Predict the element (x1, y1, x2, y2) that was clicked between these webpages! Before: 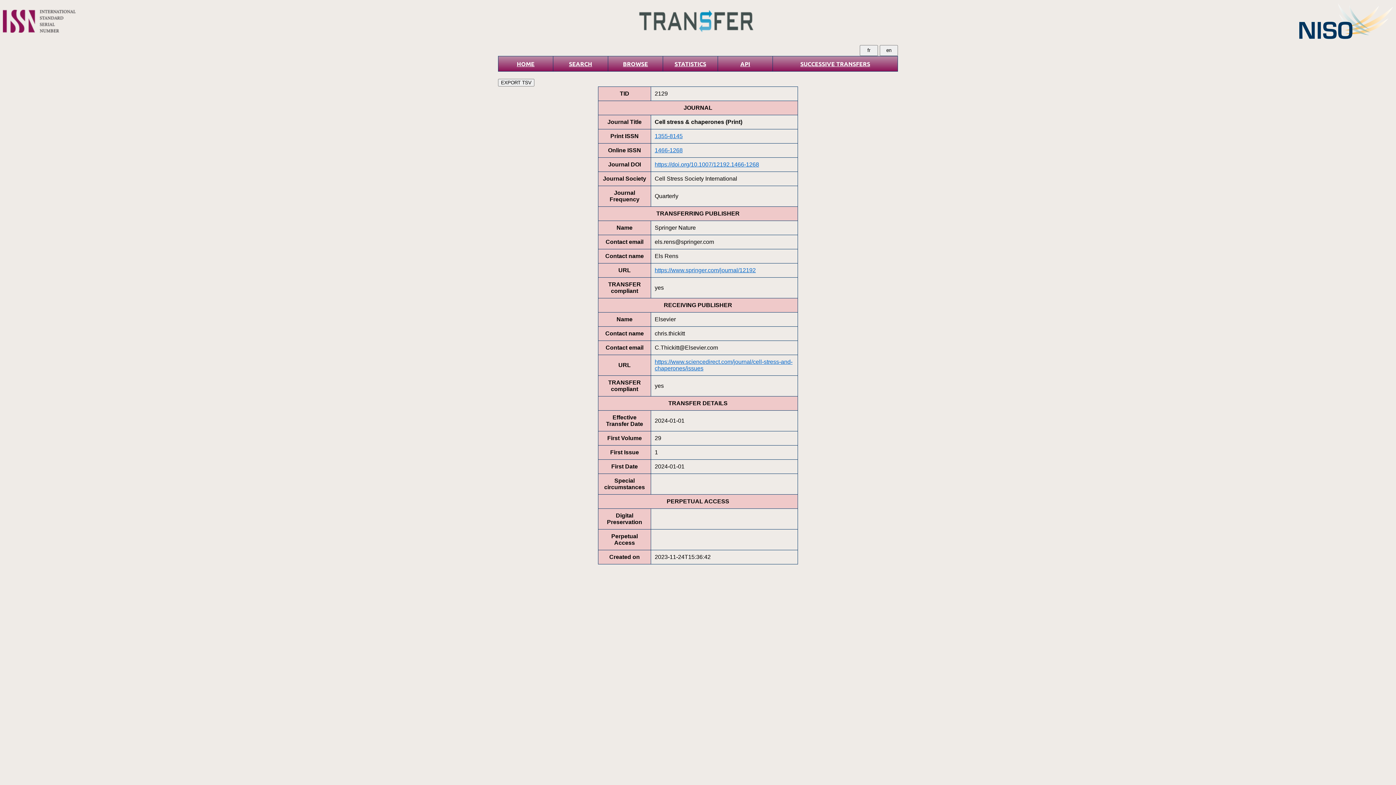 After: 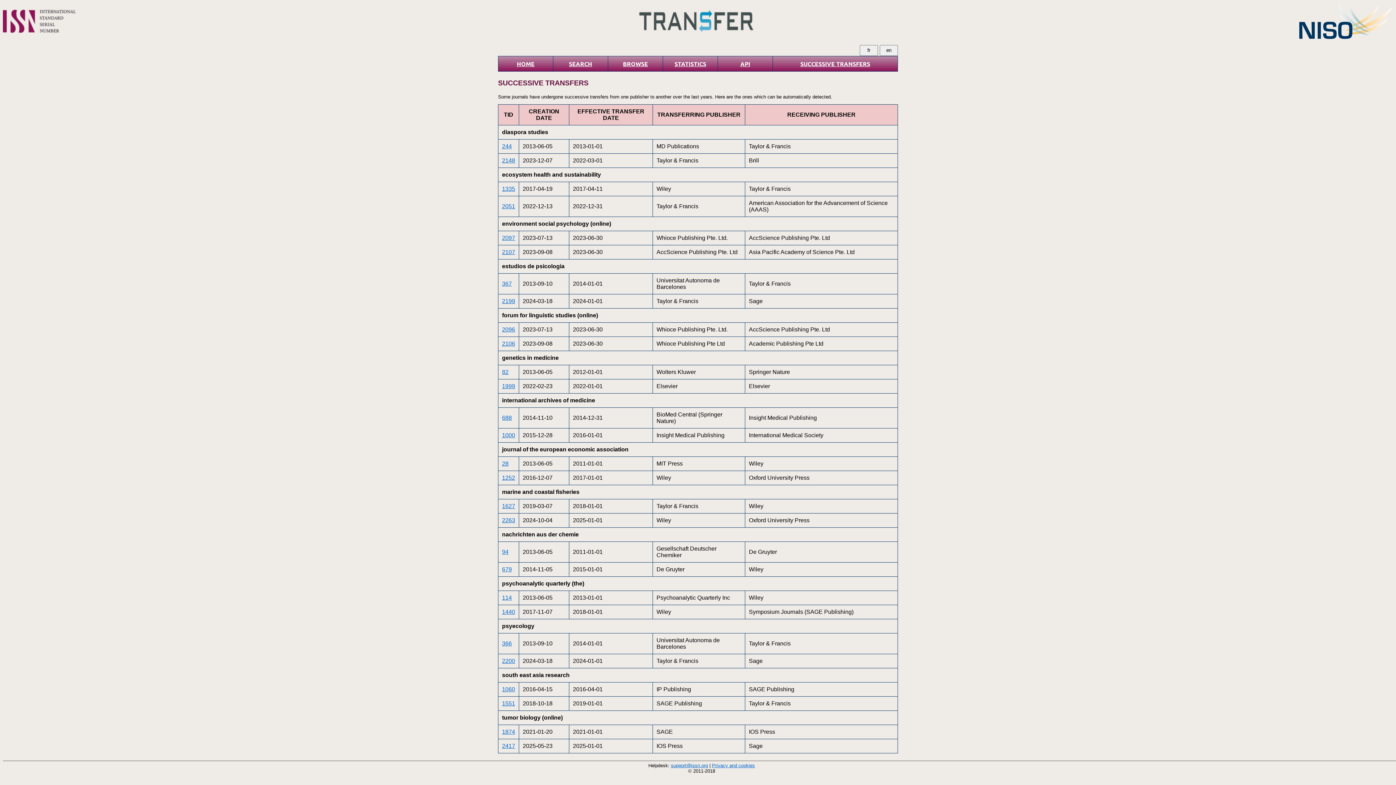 Action: label: SUCCESSIVE TRANSFERS bbox: (800, 59, 870, 67)